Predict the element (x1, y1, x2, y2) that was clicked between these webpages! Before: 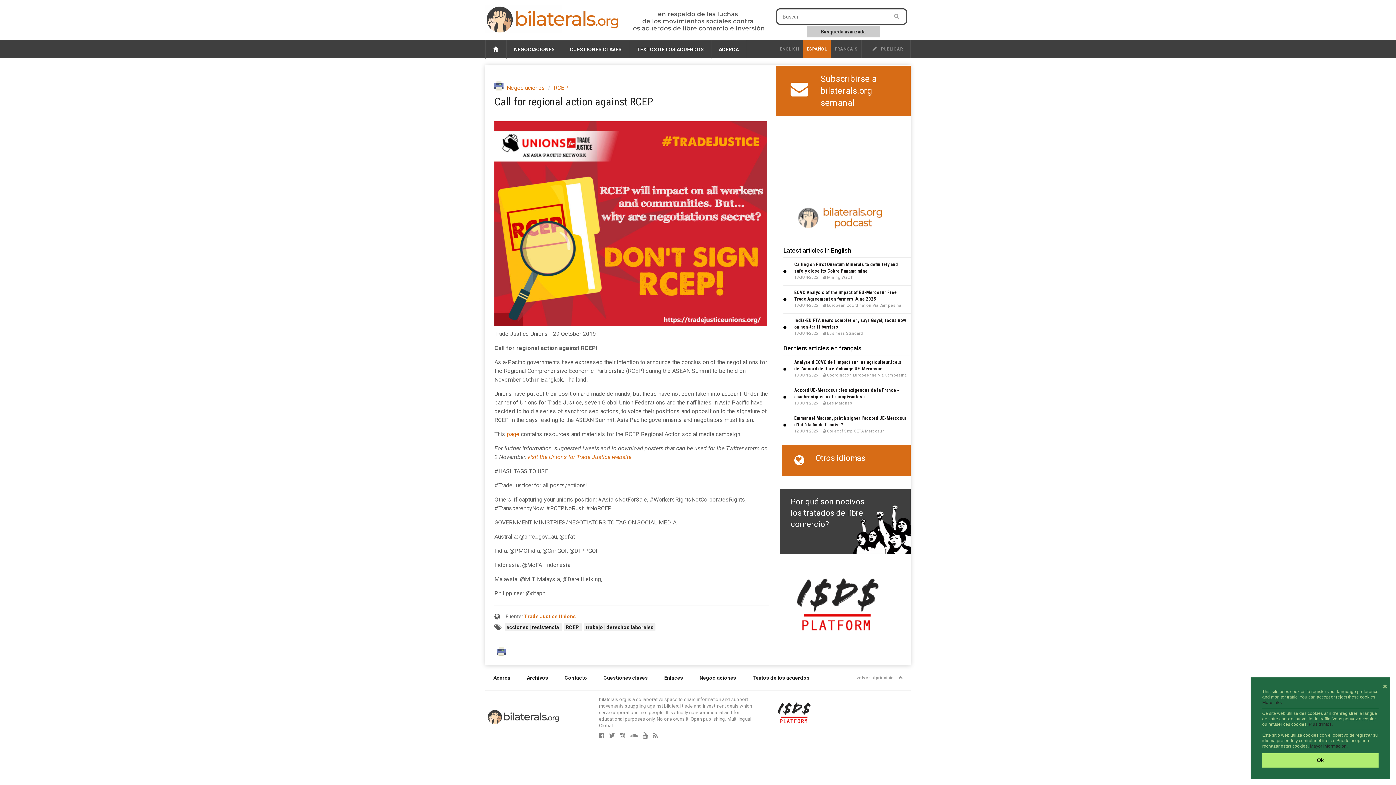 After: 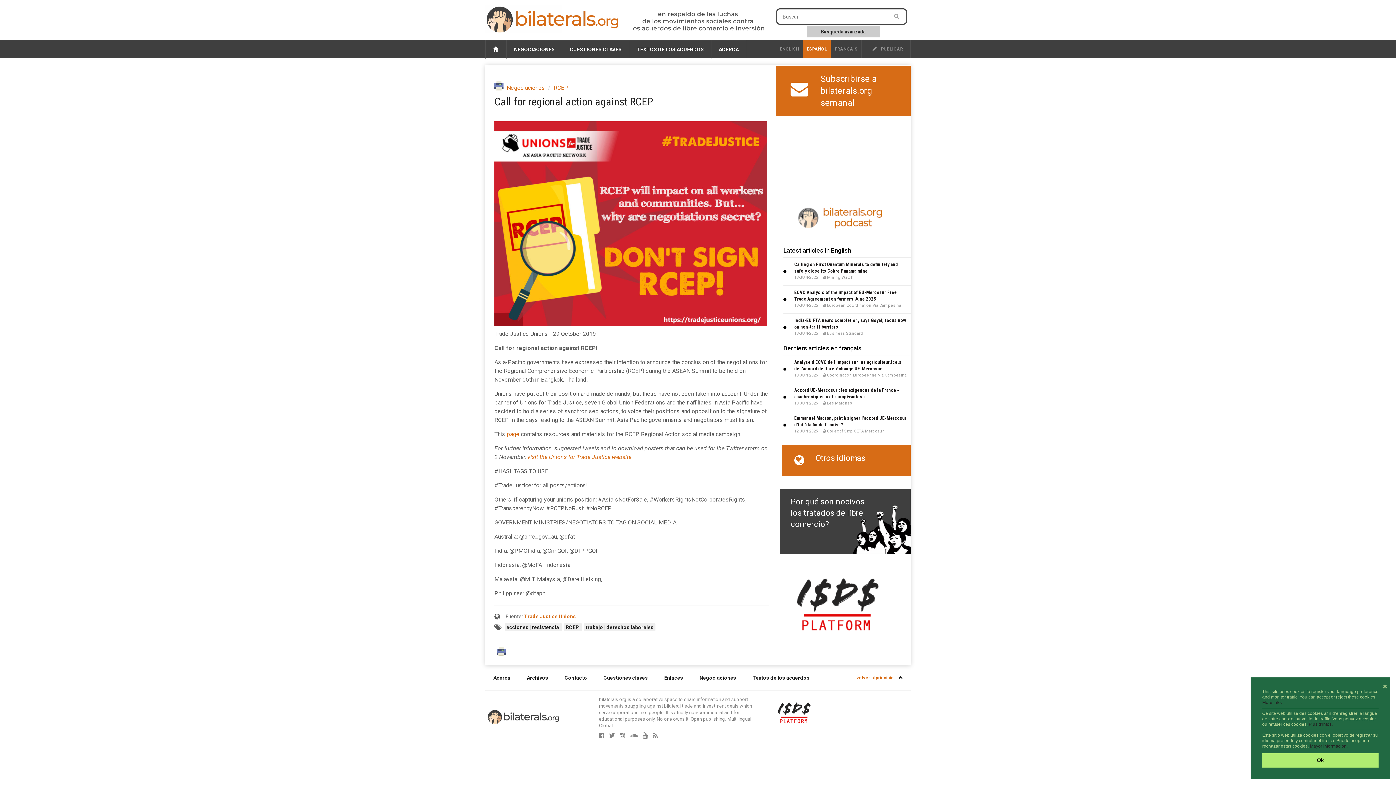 Action: label: volver al principio  bbox: (853, 665, 906, 690)